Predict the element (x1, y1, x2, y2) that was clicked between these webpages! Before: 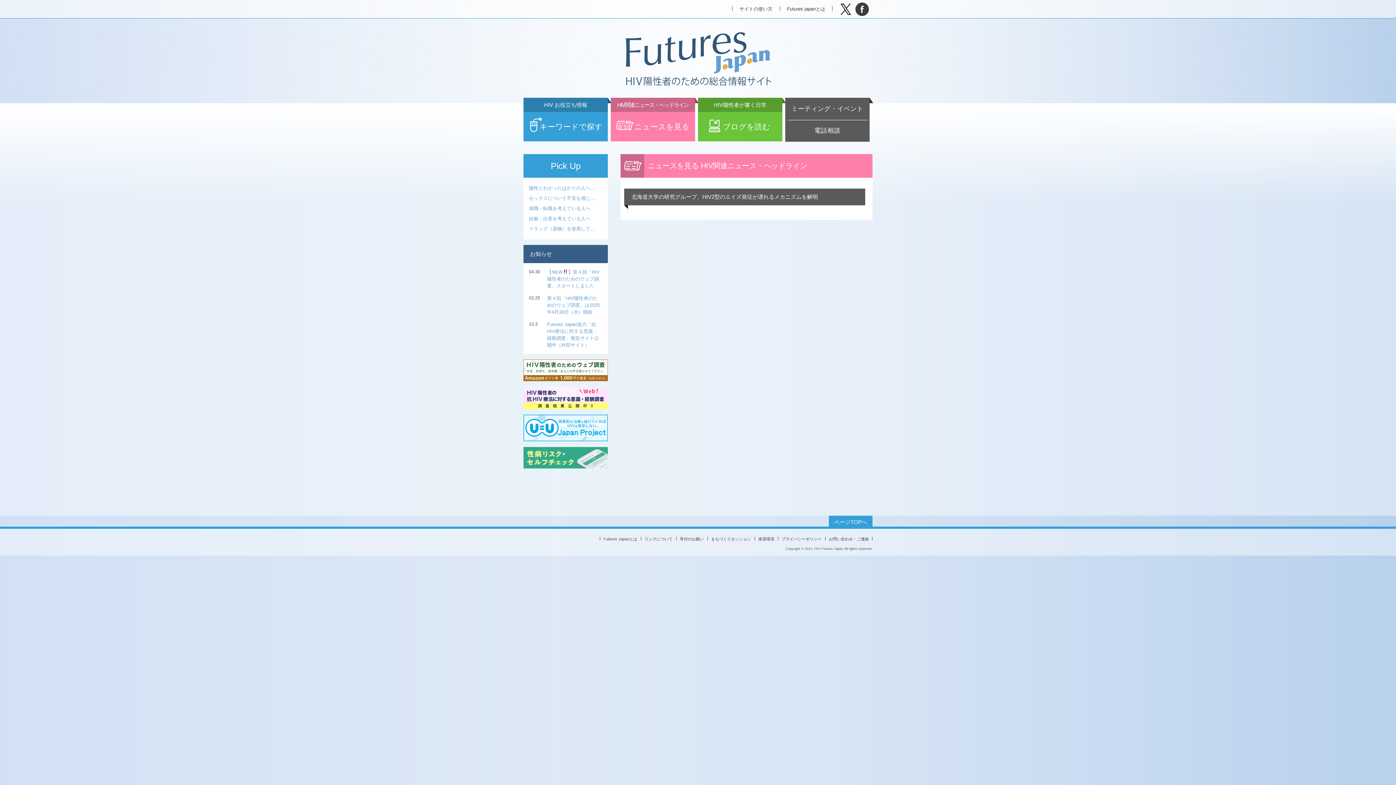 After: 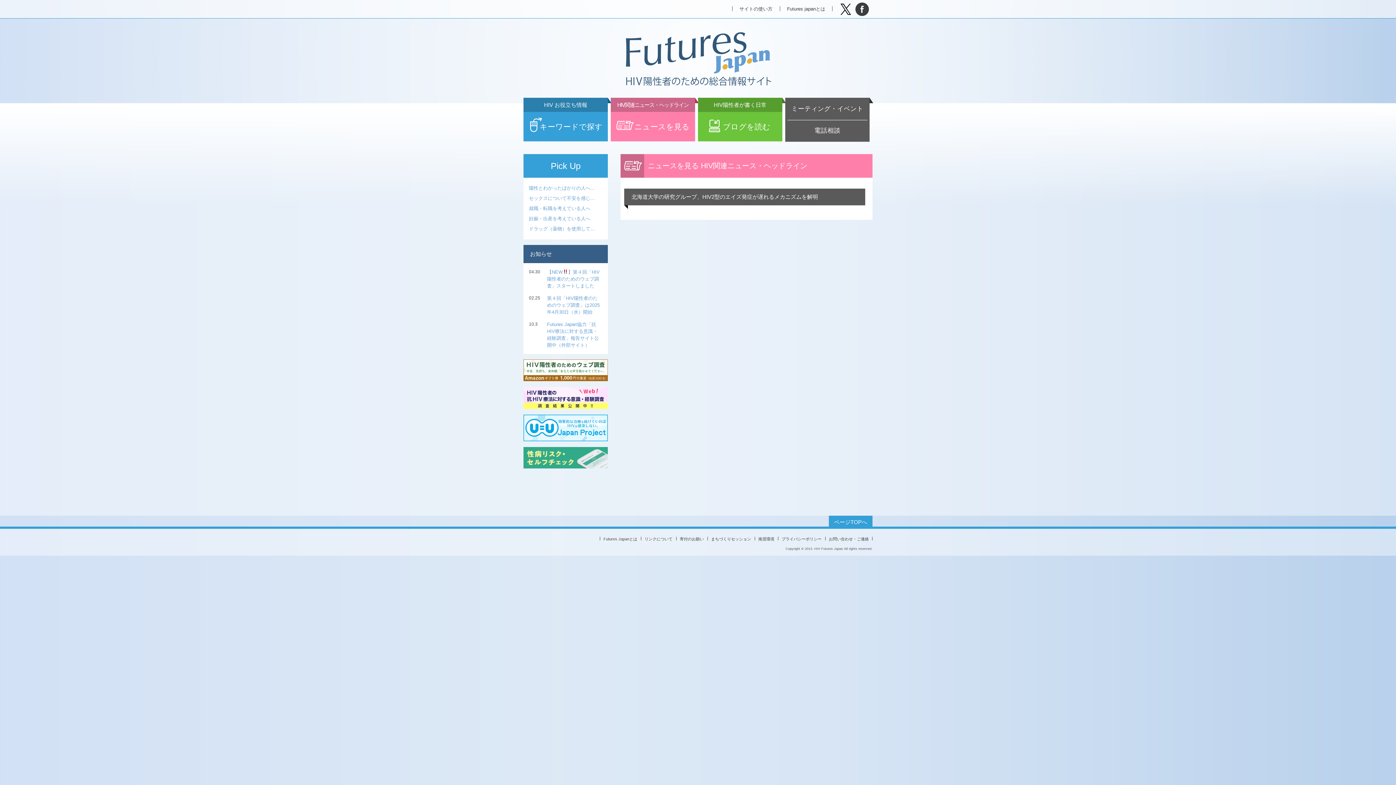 Action: bbox: (523, 407, 608, 413)